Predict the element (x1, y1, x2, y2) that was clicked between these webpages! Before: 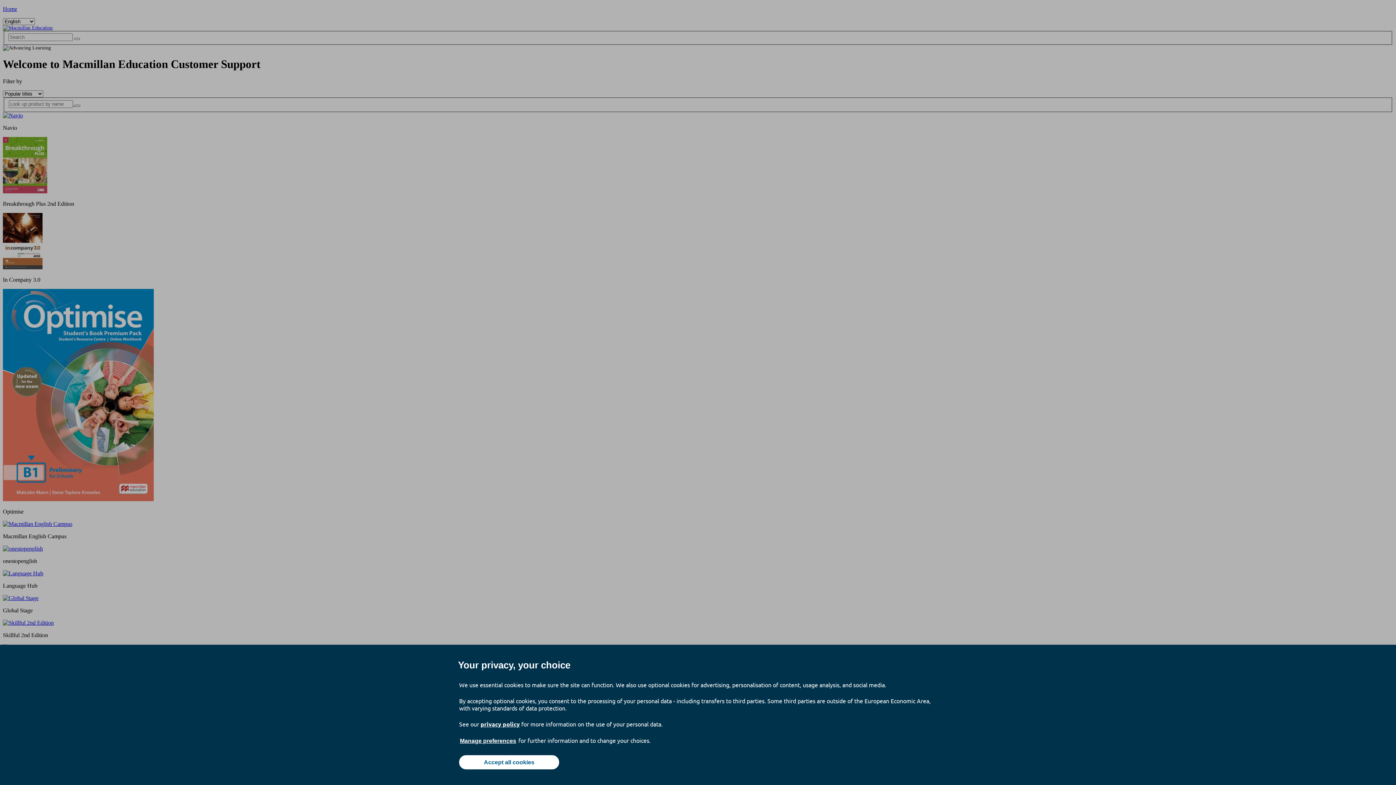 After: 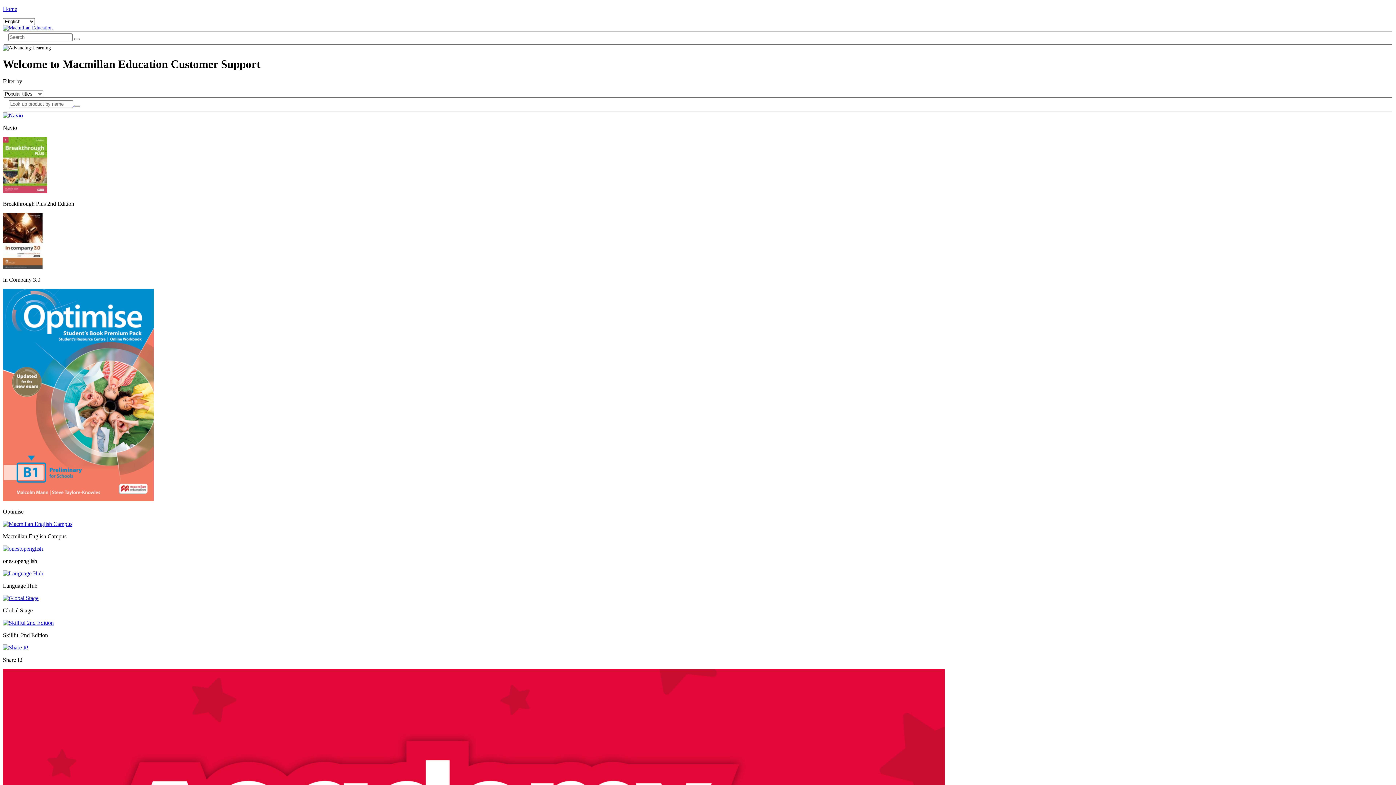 Action: bbox: (459, 755, 559, 769) label: Accept all cookies